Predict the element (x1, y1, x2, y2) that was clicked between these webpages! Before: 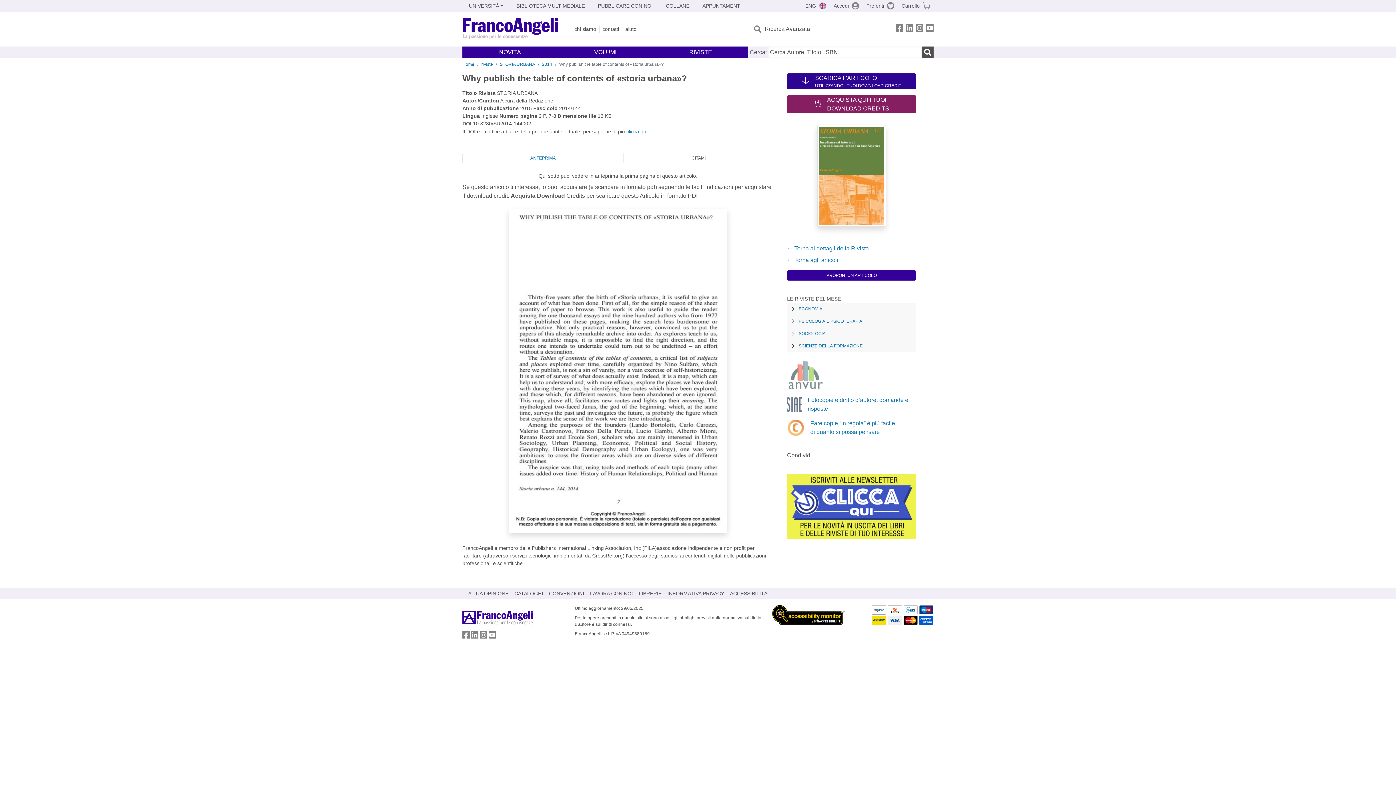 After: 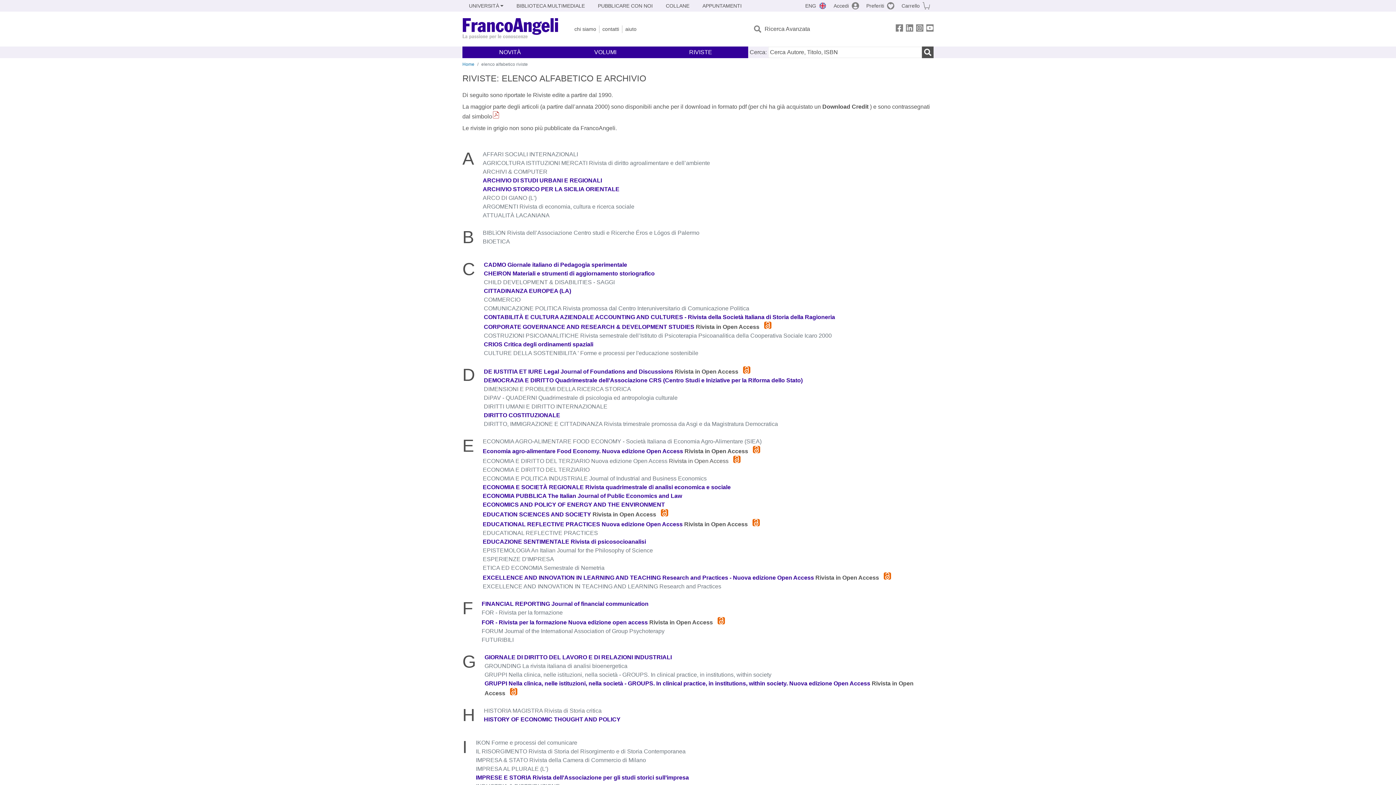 Action: label: riviste bbox: (481, 61, 493, 66)